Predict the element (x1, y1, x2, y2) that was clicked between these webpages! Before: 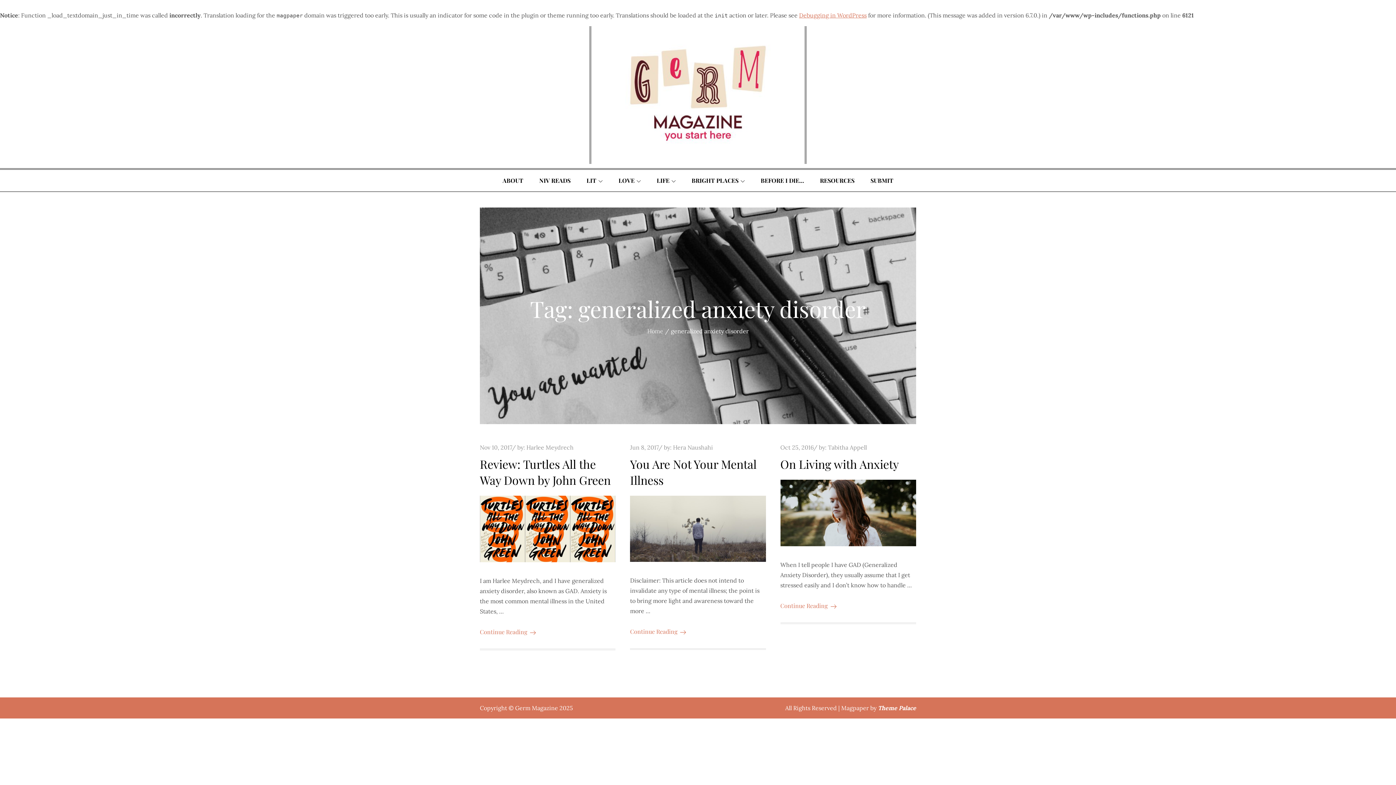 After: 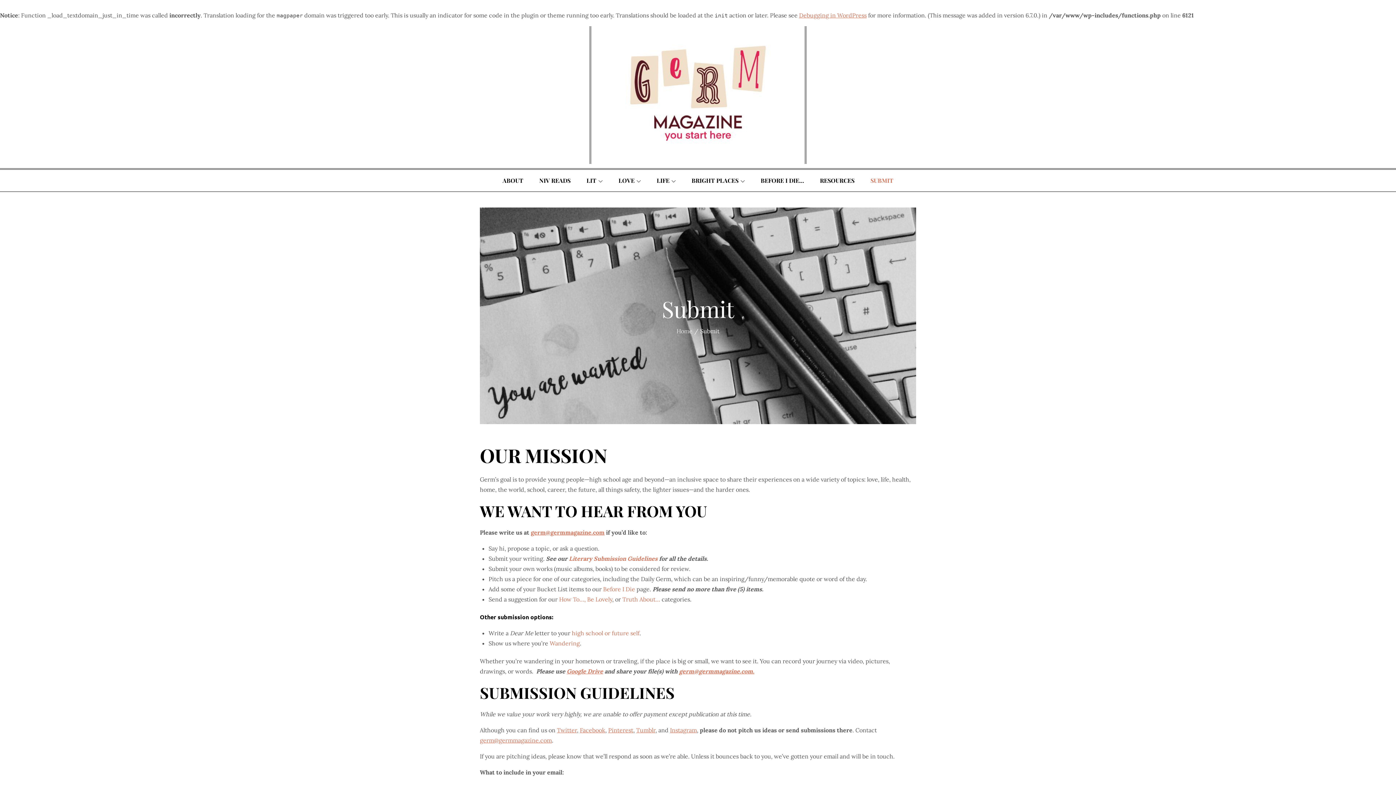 Action: label: SUBMIT bbox: (863, 169, 900, 191)